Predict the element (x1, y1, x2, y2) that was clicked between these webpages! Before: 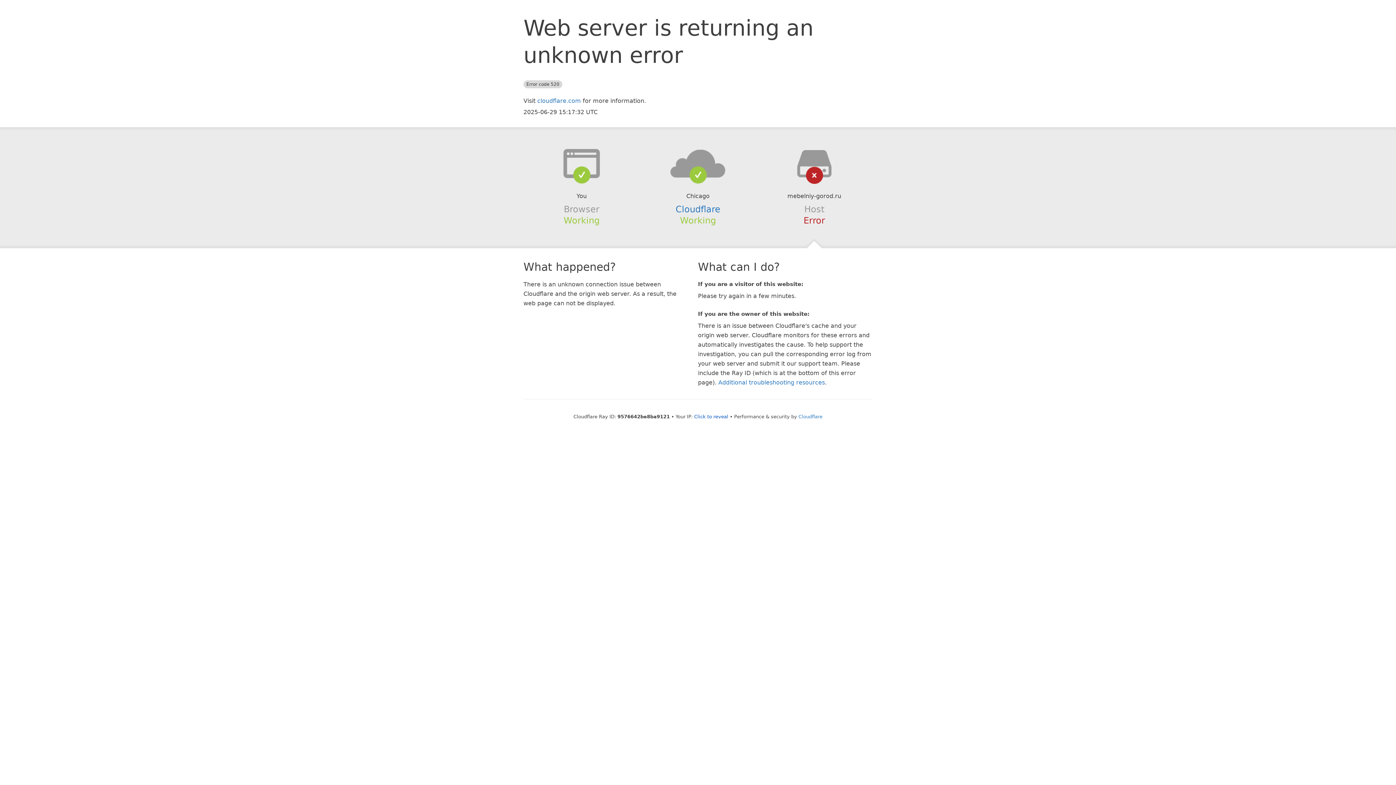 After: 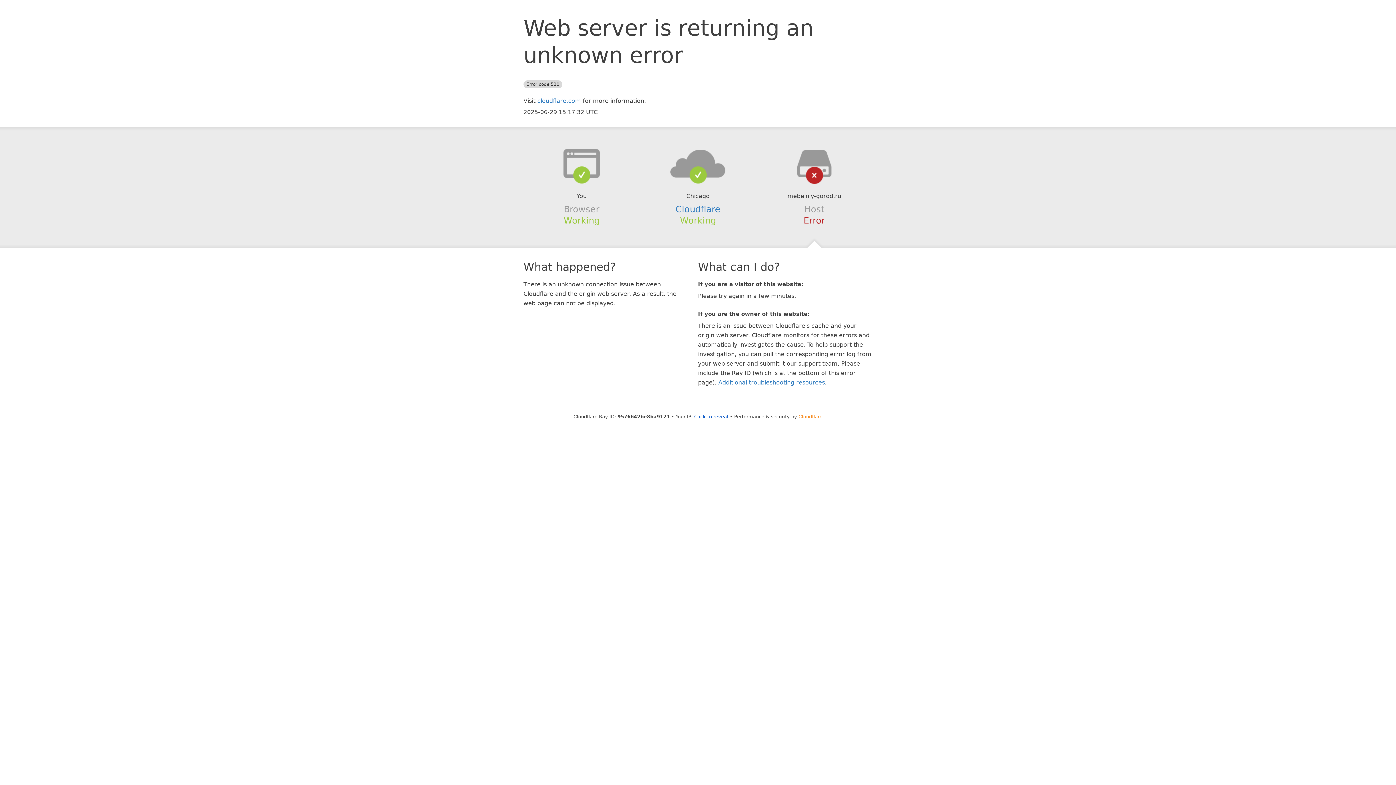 Action: label: Cloudflare bbox: (798, 414, 822, 419)